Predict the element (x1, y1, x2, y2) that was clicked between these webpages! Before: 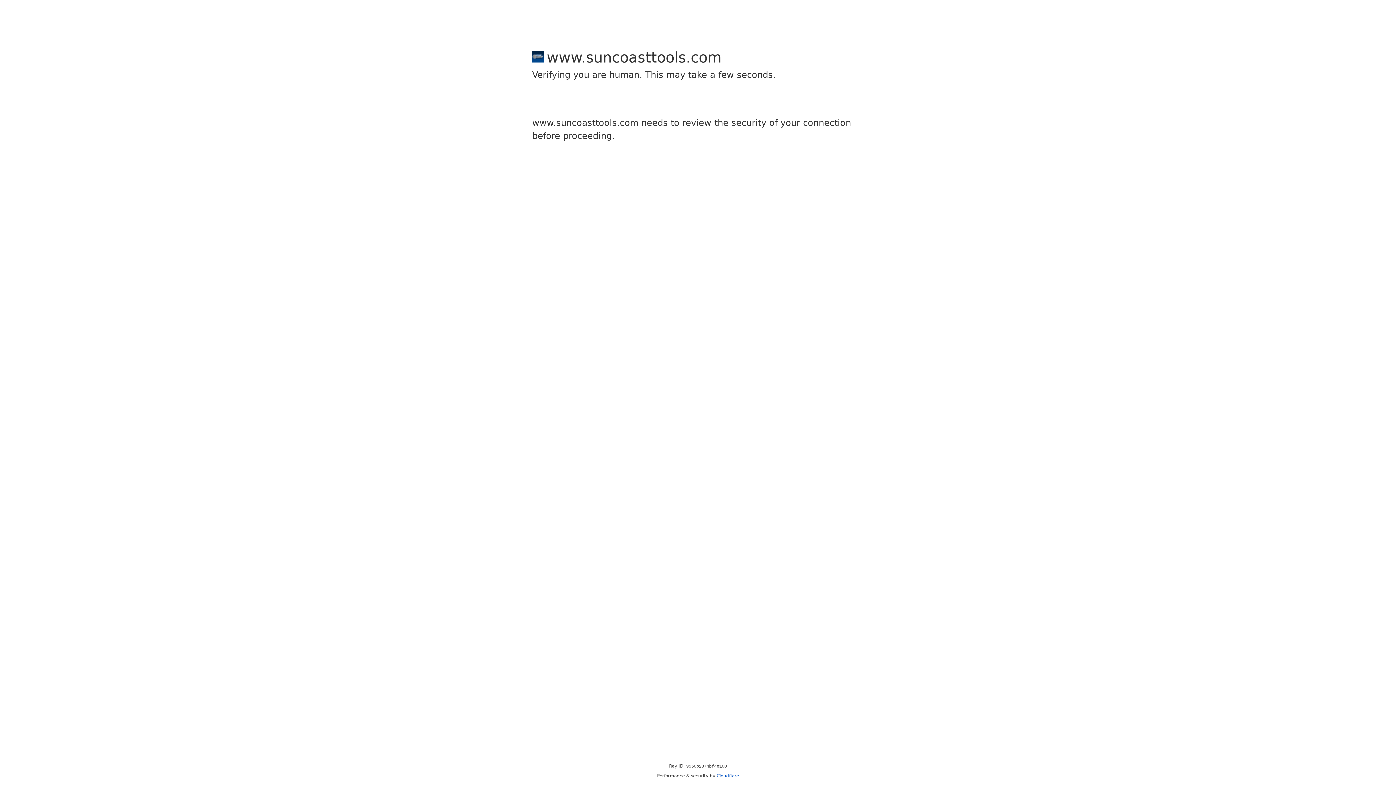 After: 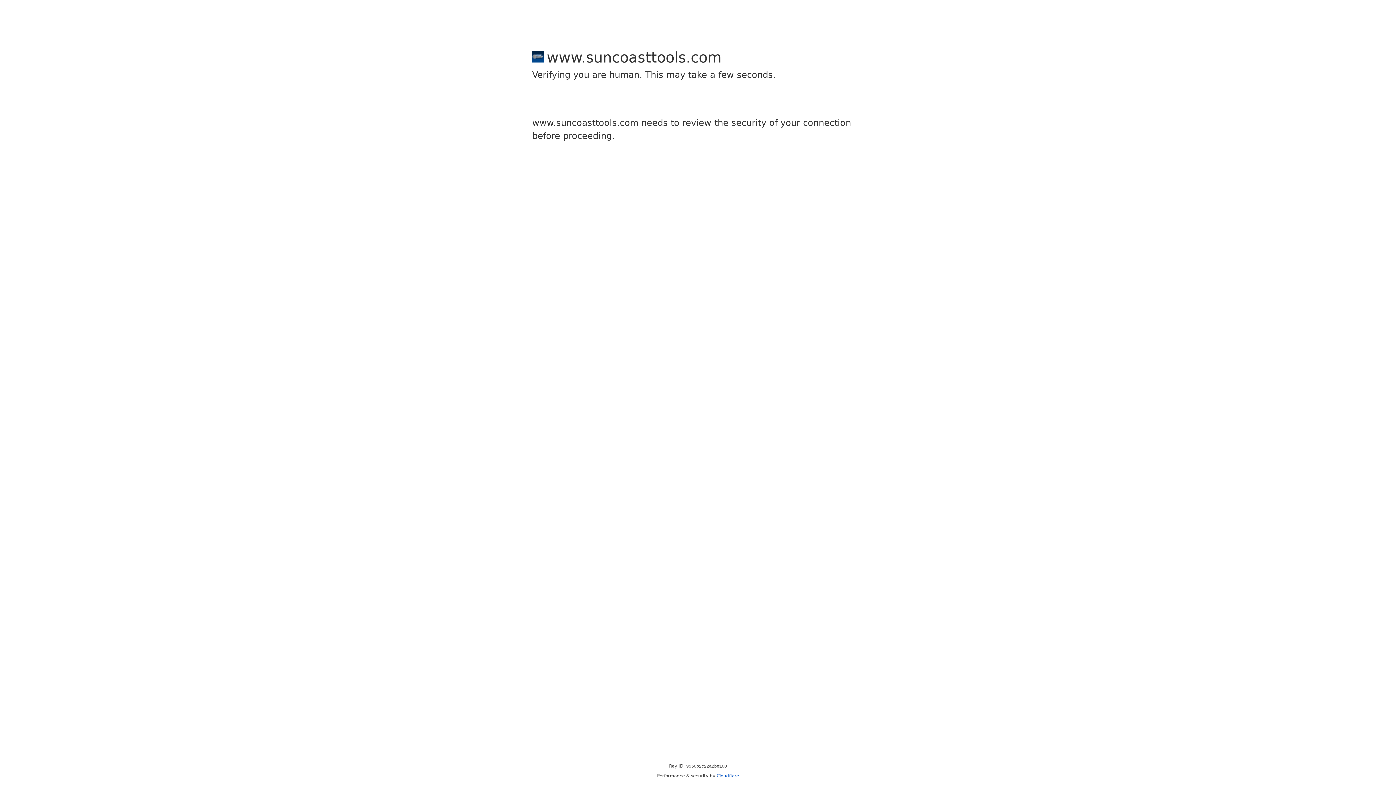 Action: label: Cloudflare bbox: (716, 773, 739, 778)